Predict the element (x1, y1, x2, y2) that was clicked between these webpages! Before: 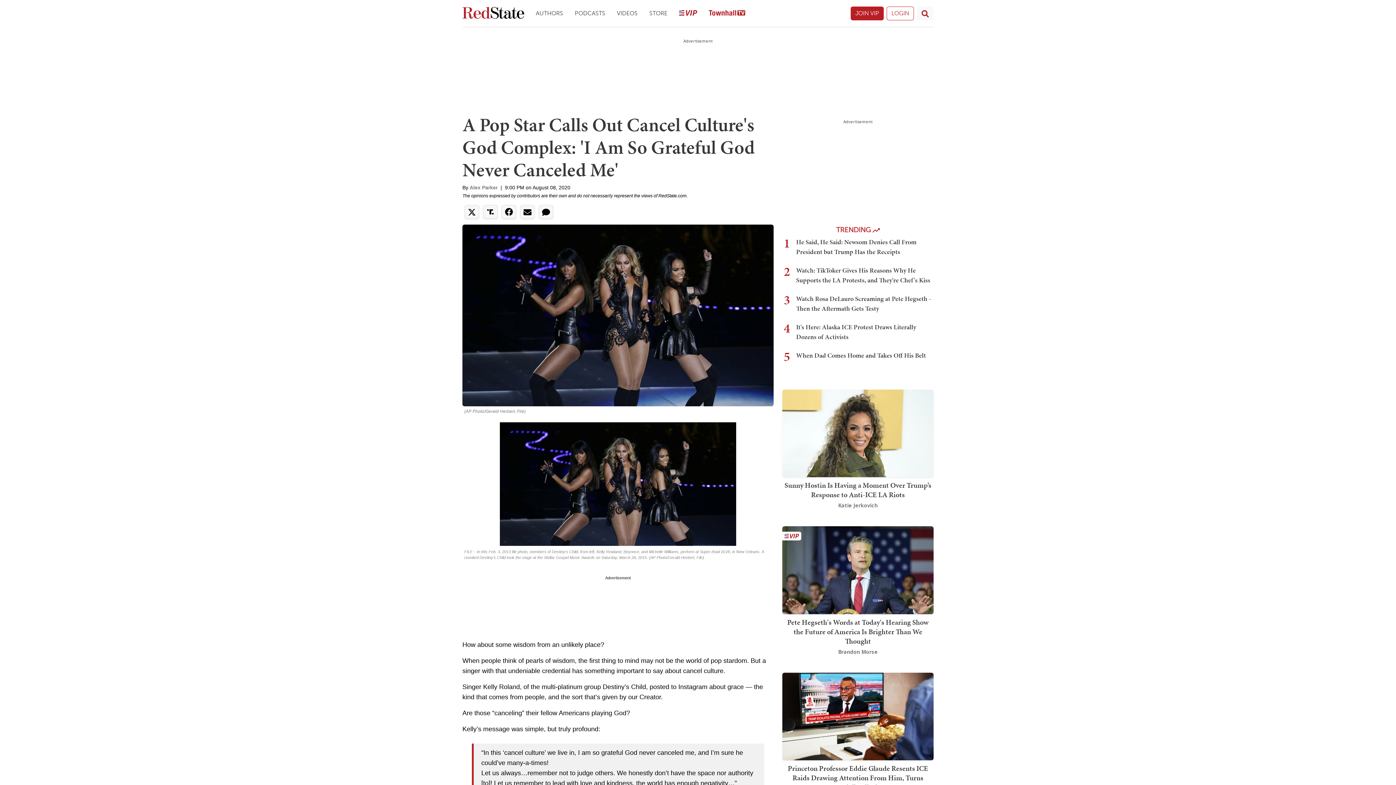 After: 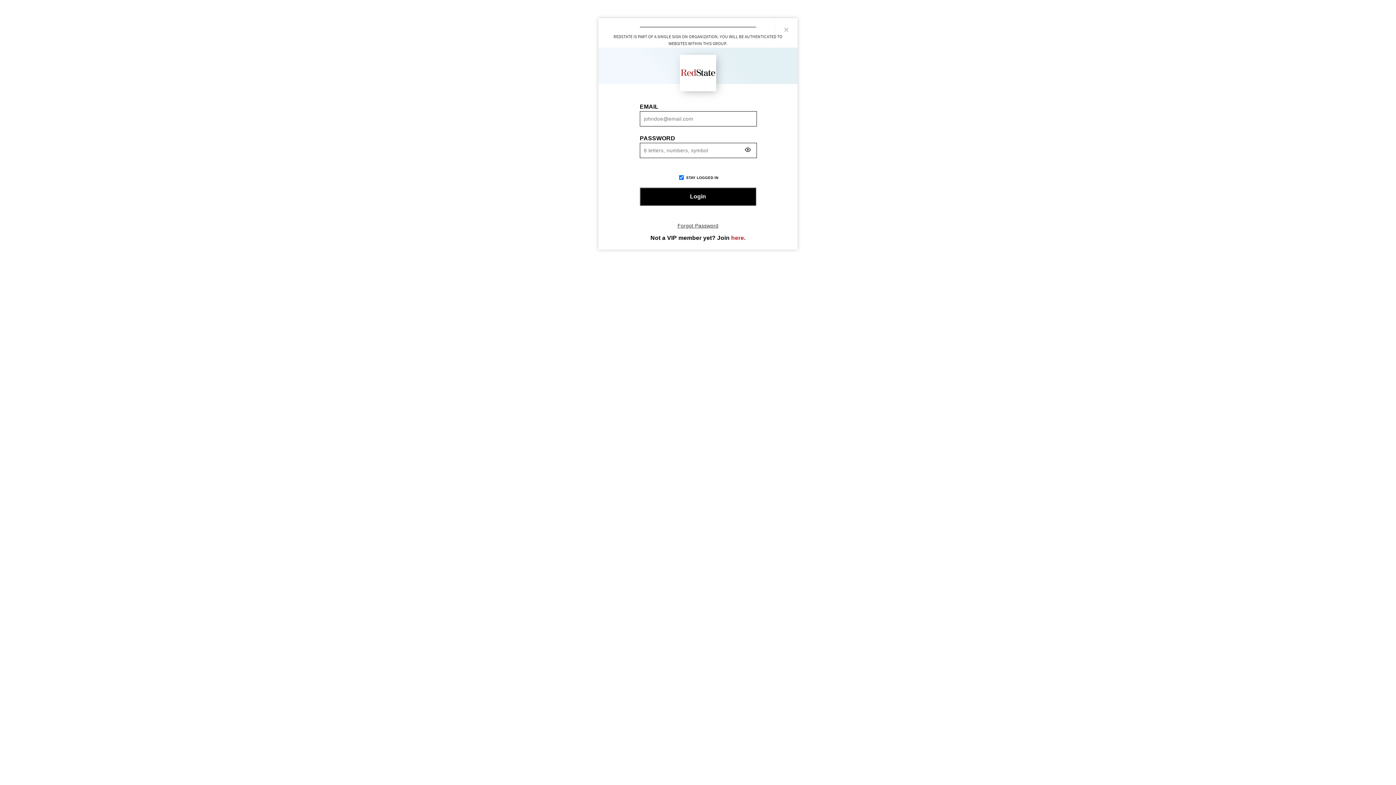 Action: bbox: (886, 6, 914, 20) label: LOGIN